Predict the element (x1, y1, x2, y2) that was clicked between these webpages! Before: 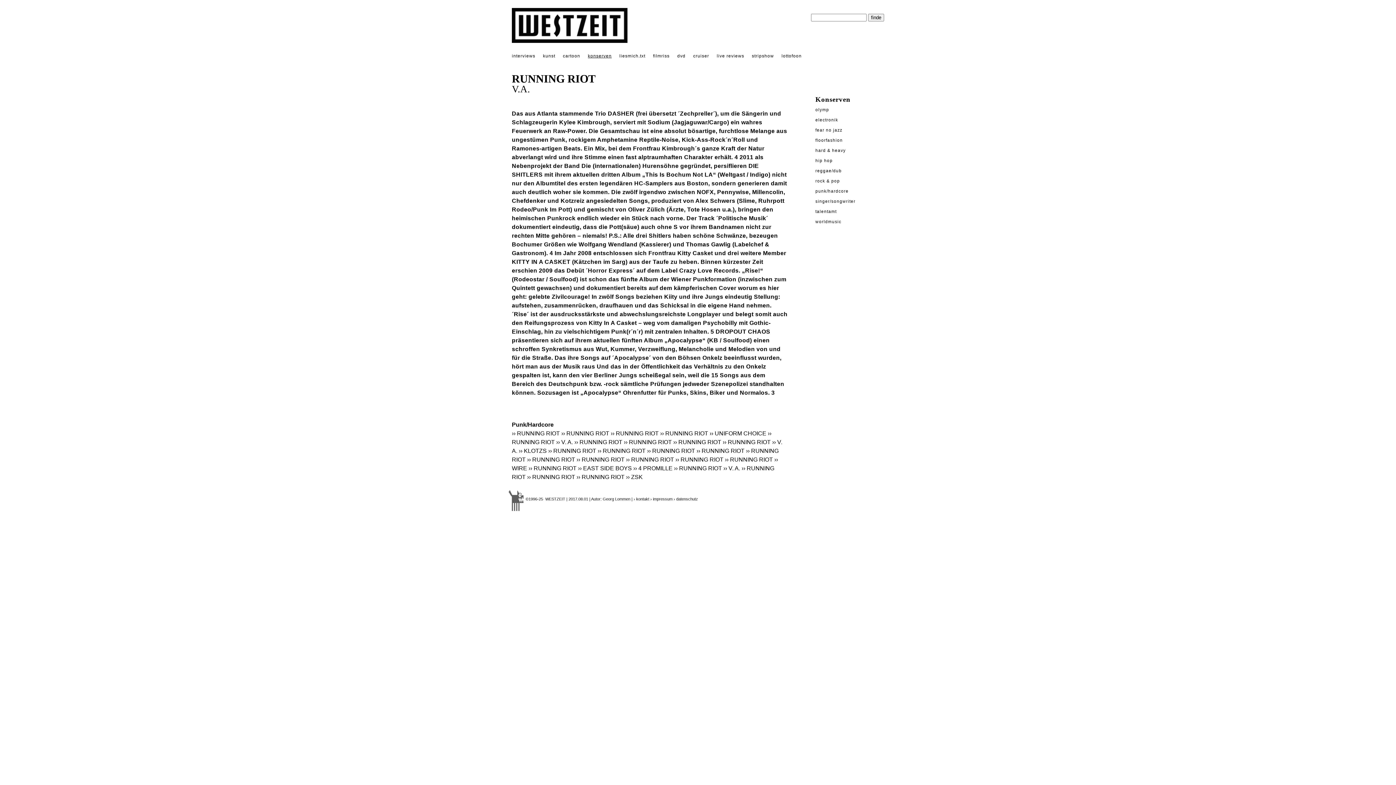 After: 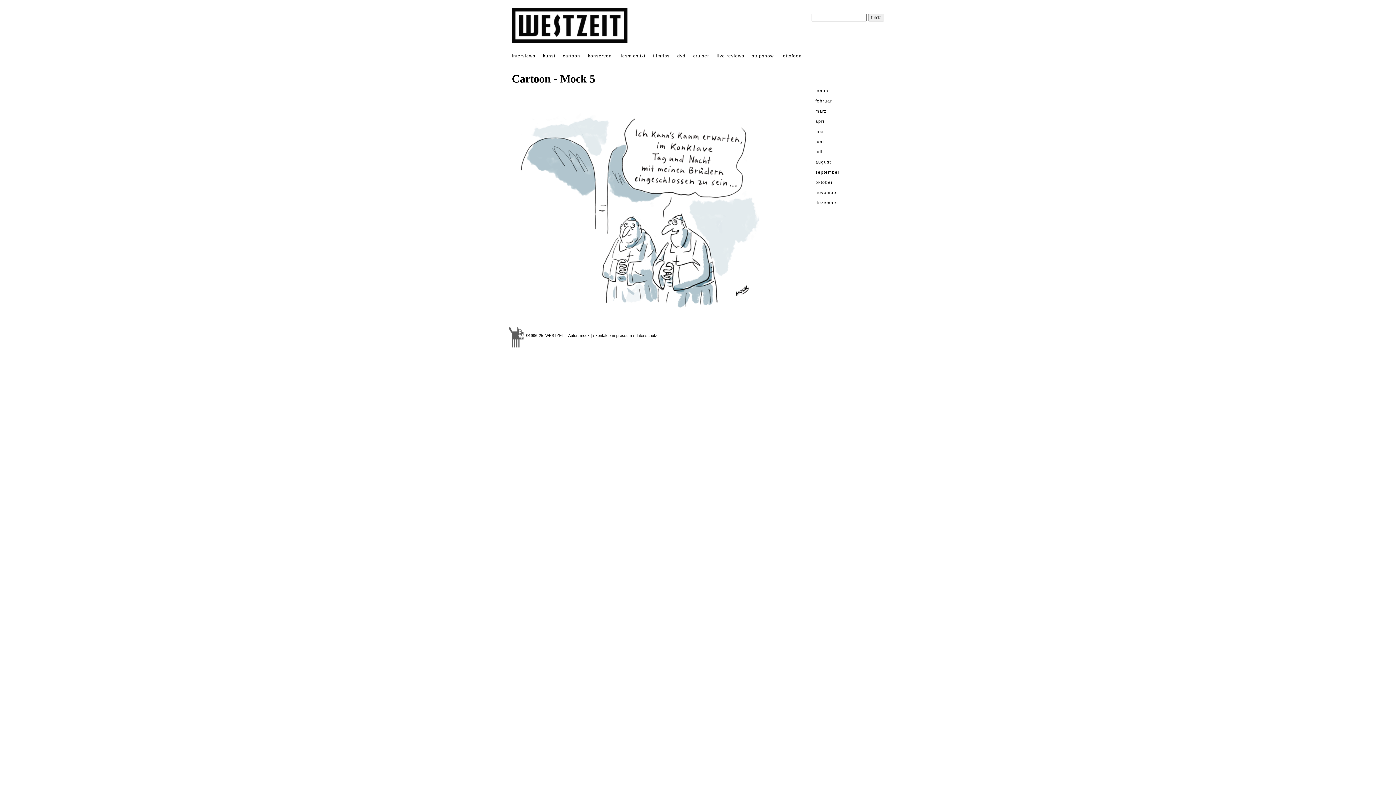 Action: label: cartoon bbox: (563, 53, 580, 58)